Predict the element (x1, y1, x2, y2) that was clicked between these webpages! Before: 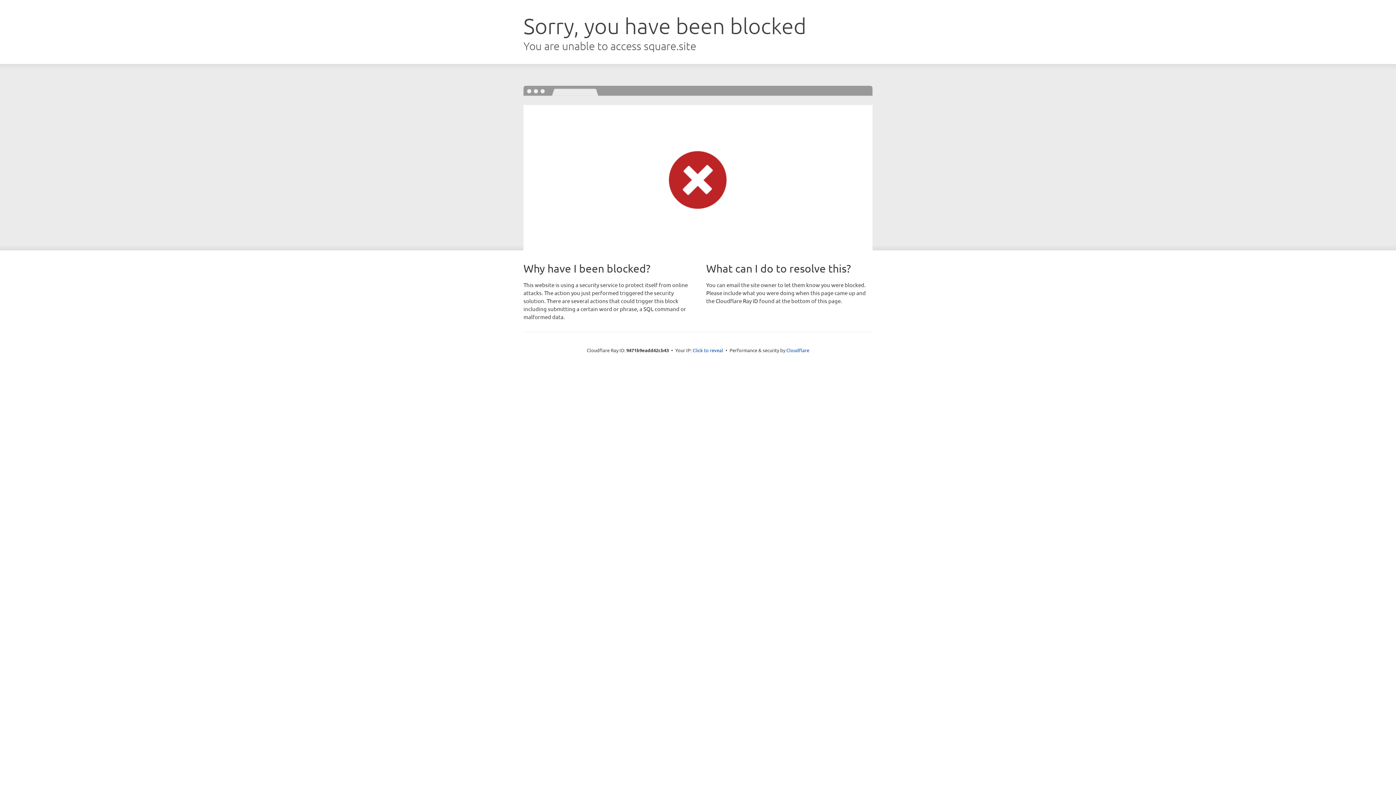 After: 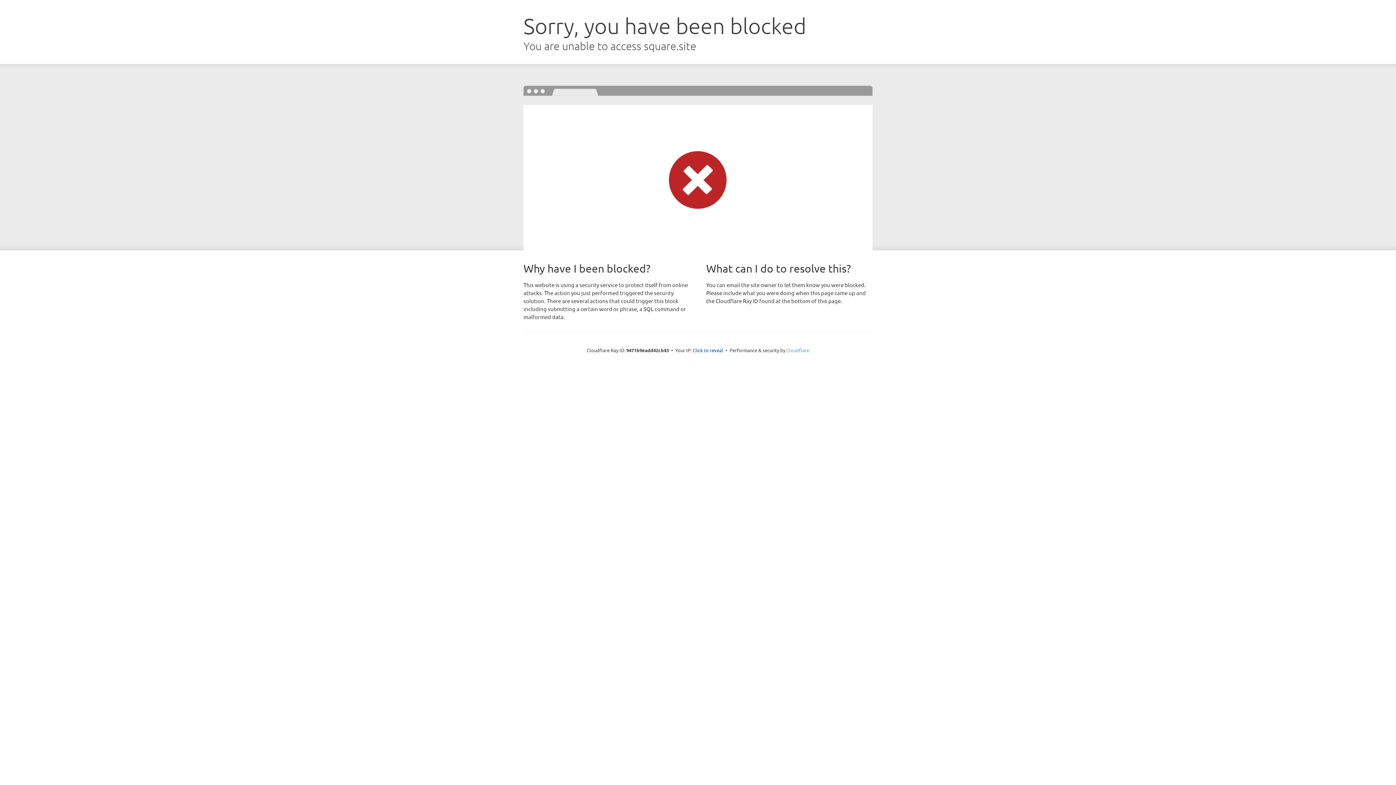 Action: bbox: (786, 347, 809, 353) label: Cloudflare